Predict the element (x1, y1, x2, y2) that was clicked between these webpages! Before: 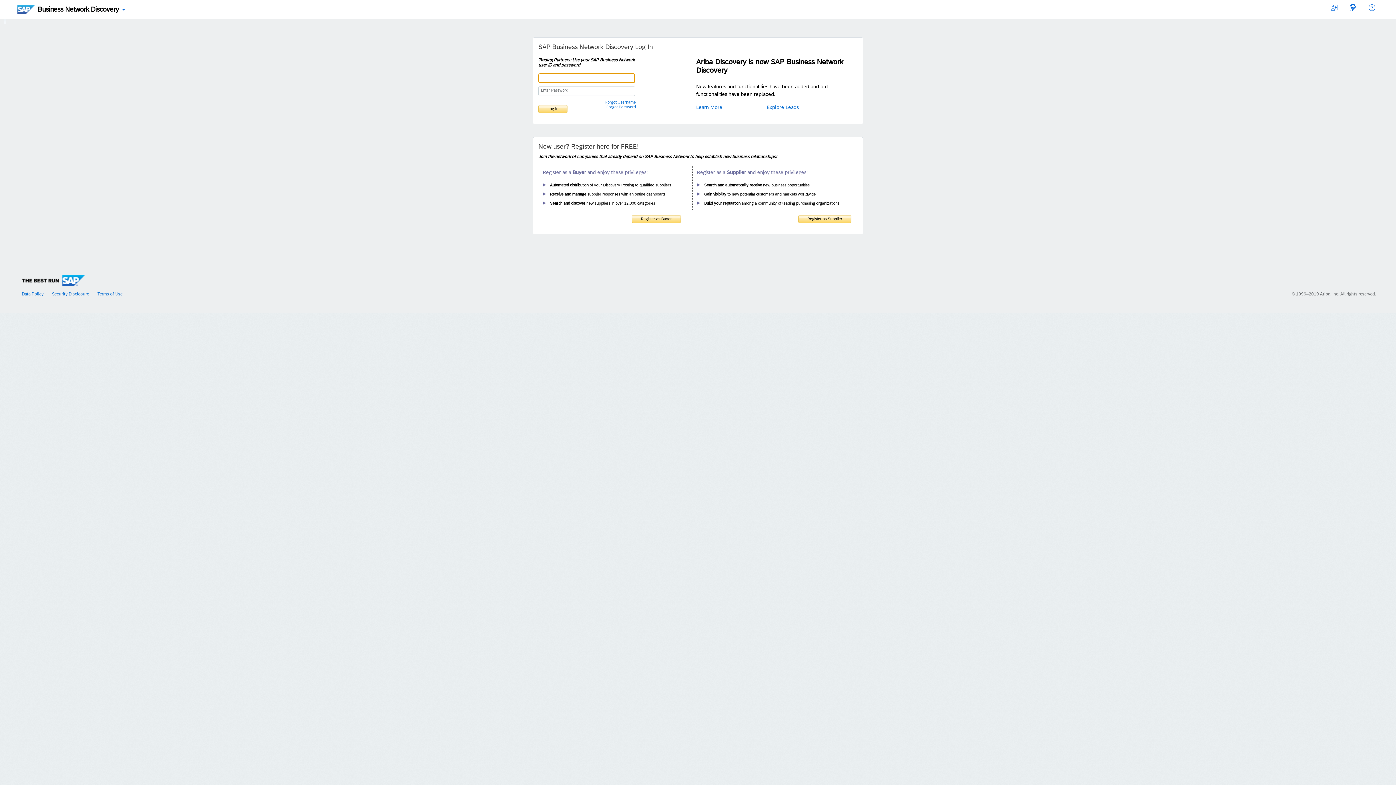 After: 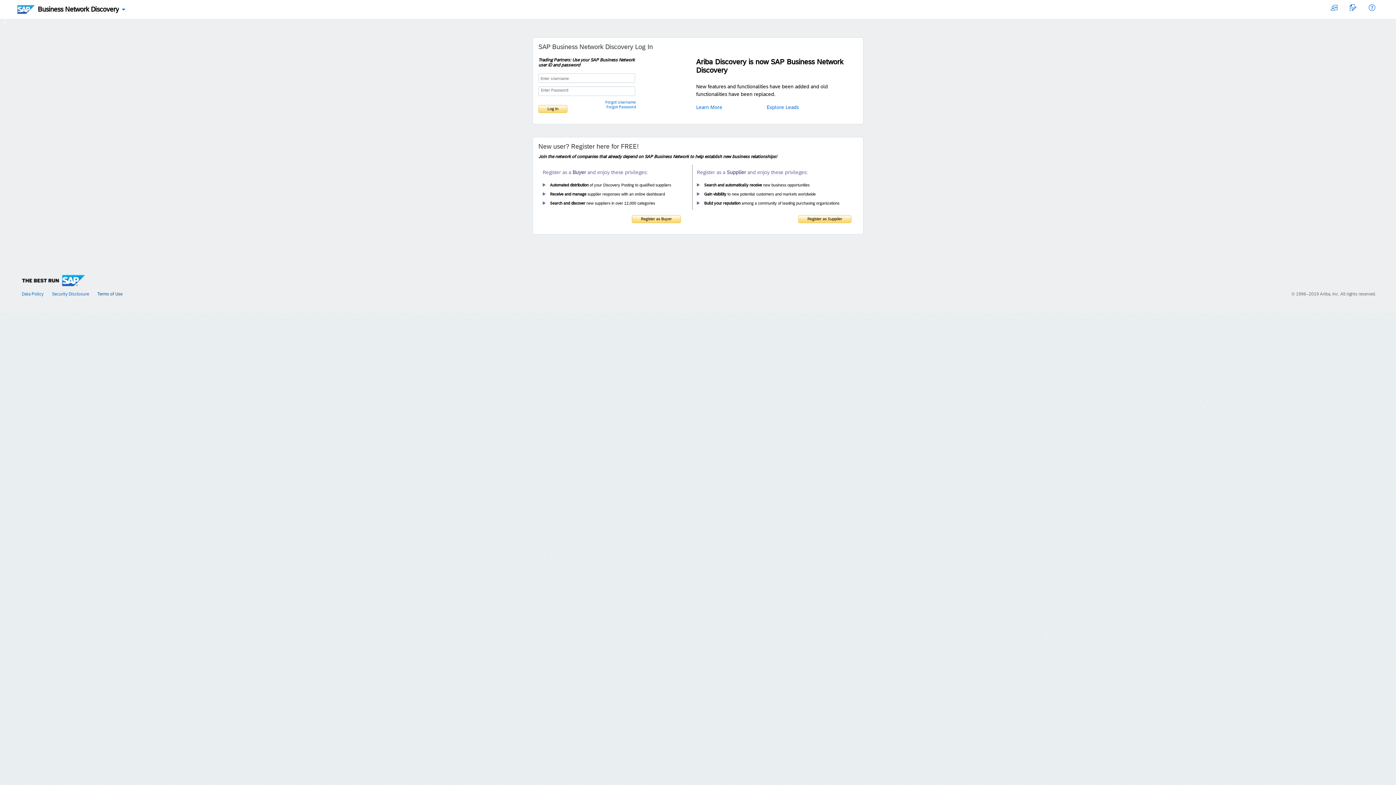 Action: bbox: (97, 291, 122, 296) label: Terms of Use